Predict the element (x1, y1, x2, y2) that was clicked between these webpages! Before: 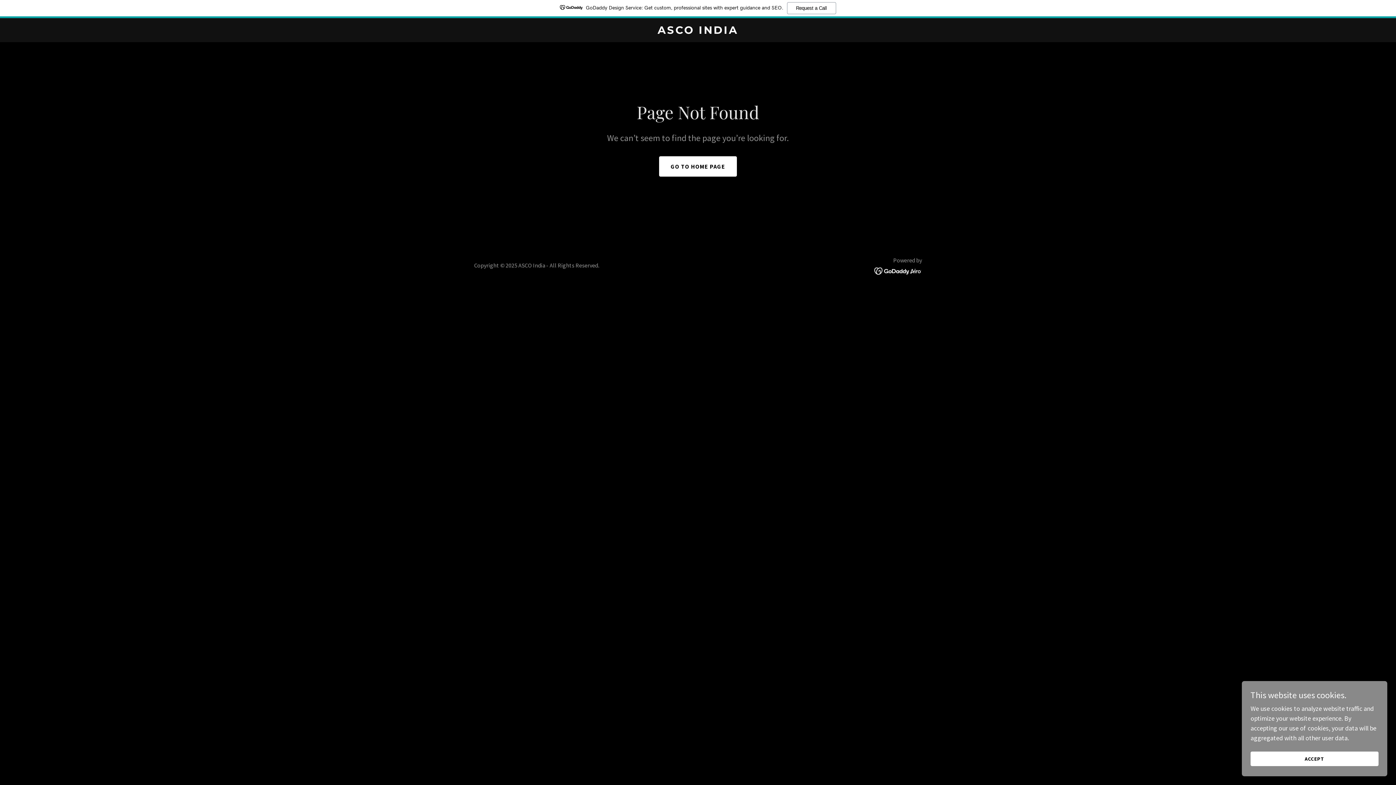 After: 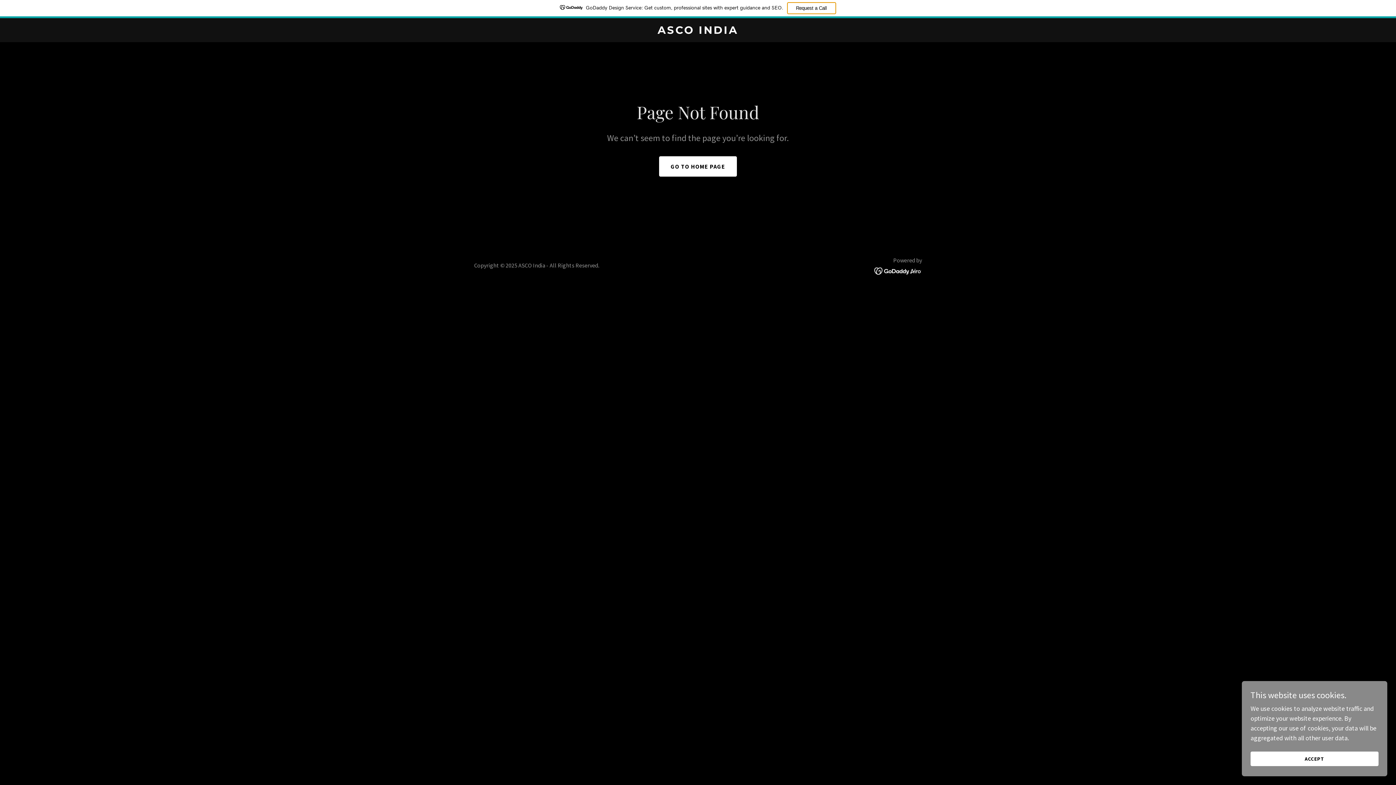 Action: bbox: (787, 2, 836, 14) label: Request a Call